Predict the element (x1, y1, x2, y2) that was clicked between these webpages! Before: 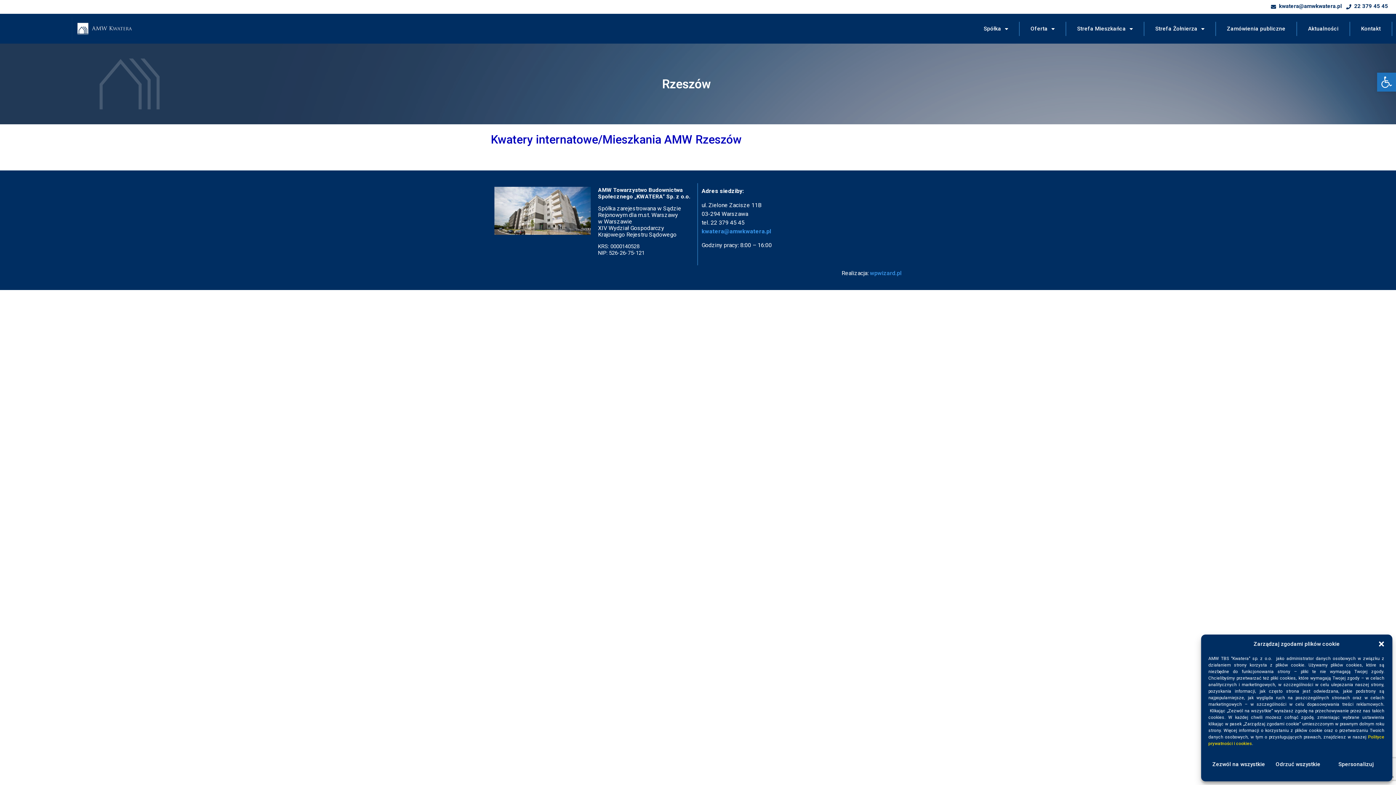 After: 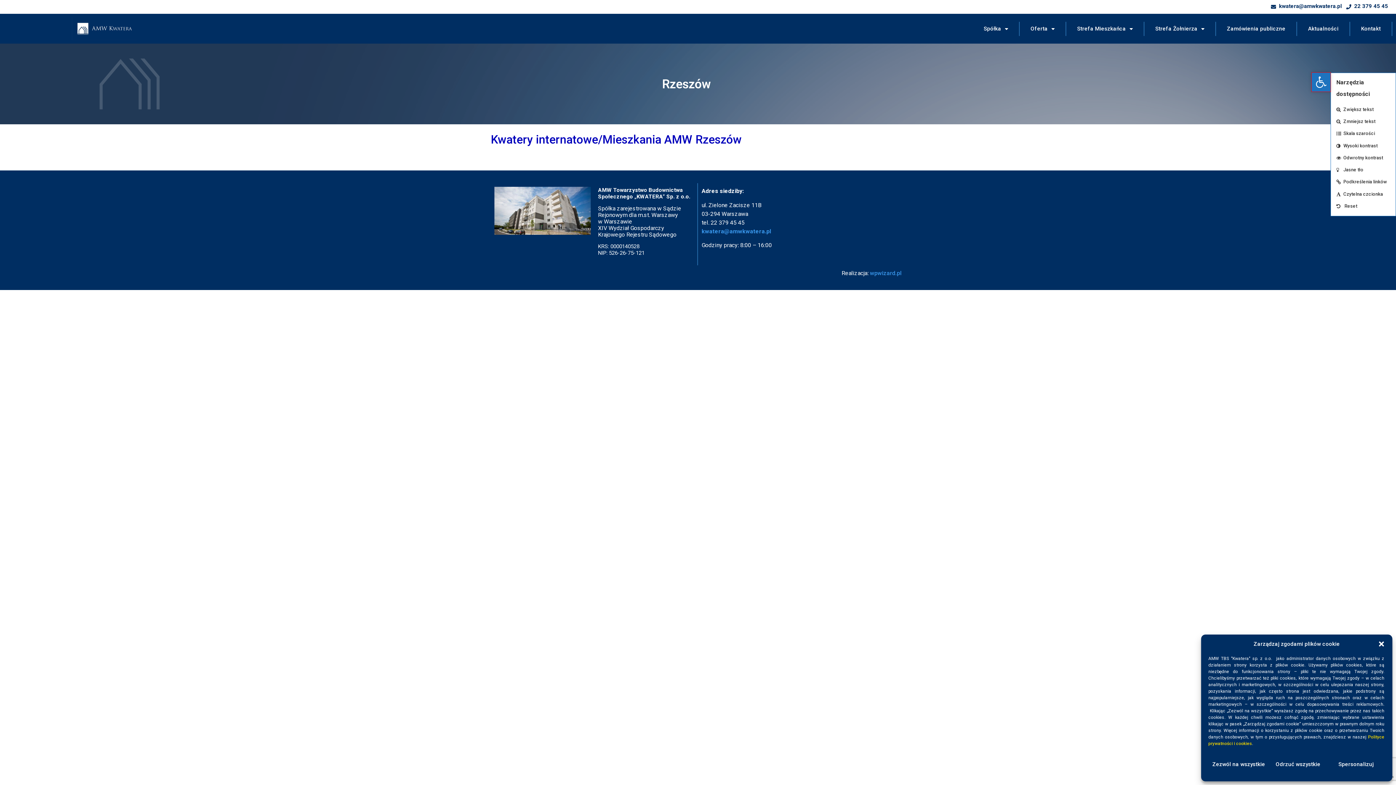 Action: label: Open toolbar bbox: (1377, 72, 1396, 91)